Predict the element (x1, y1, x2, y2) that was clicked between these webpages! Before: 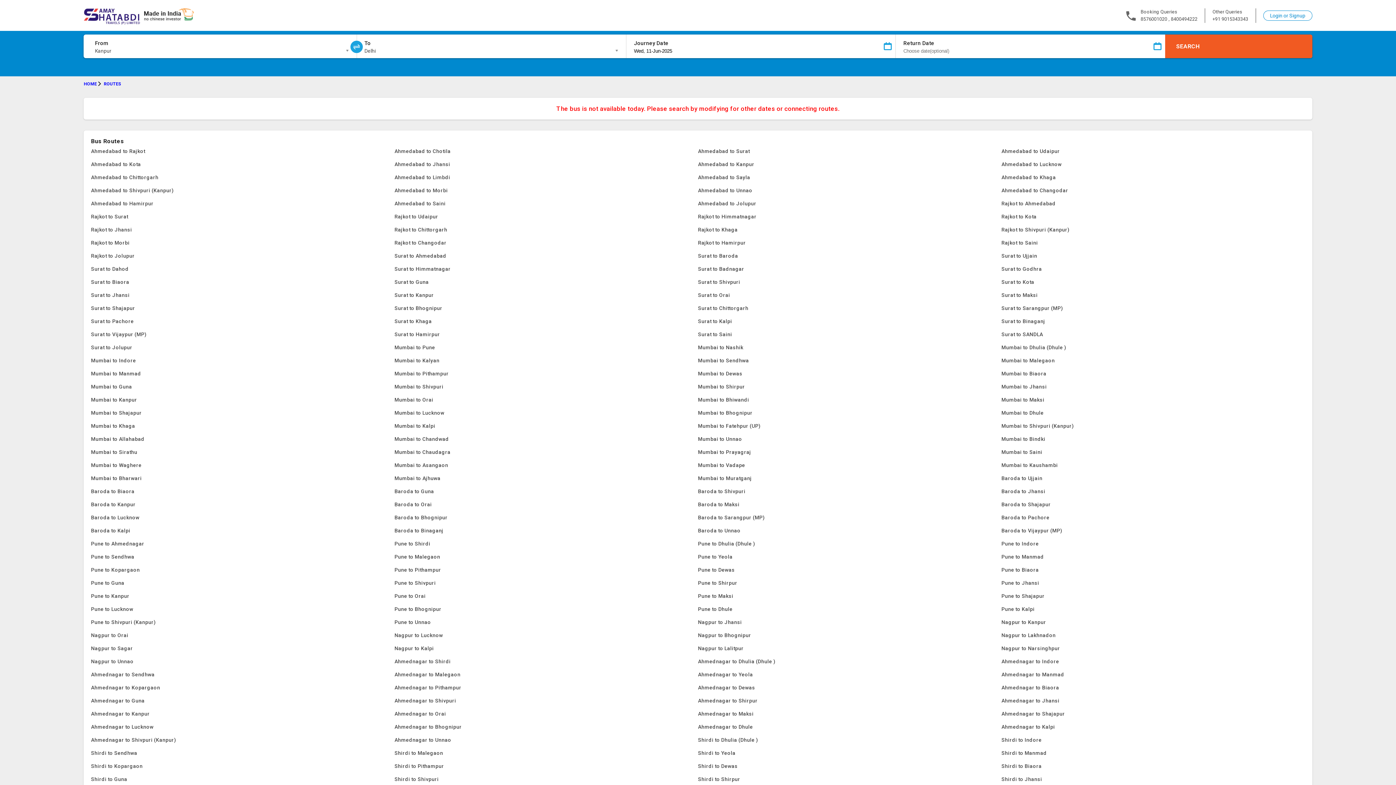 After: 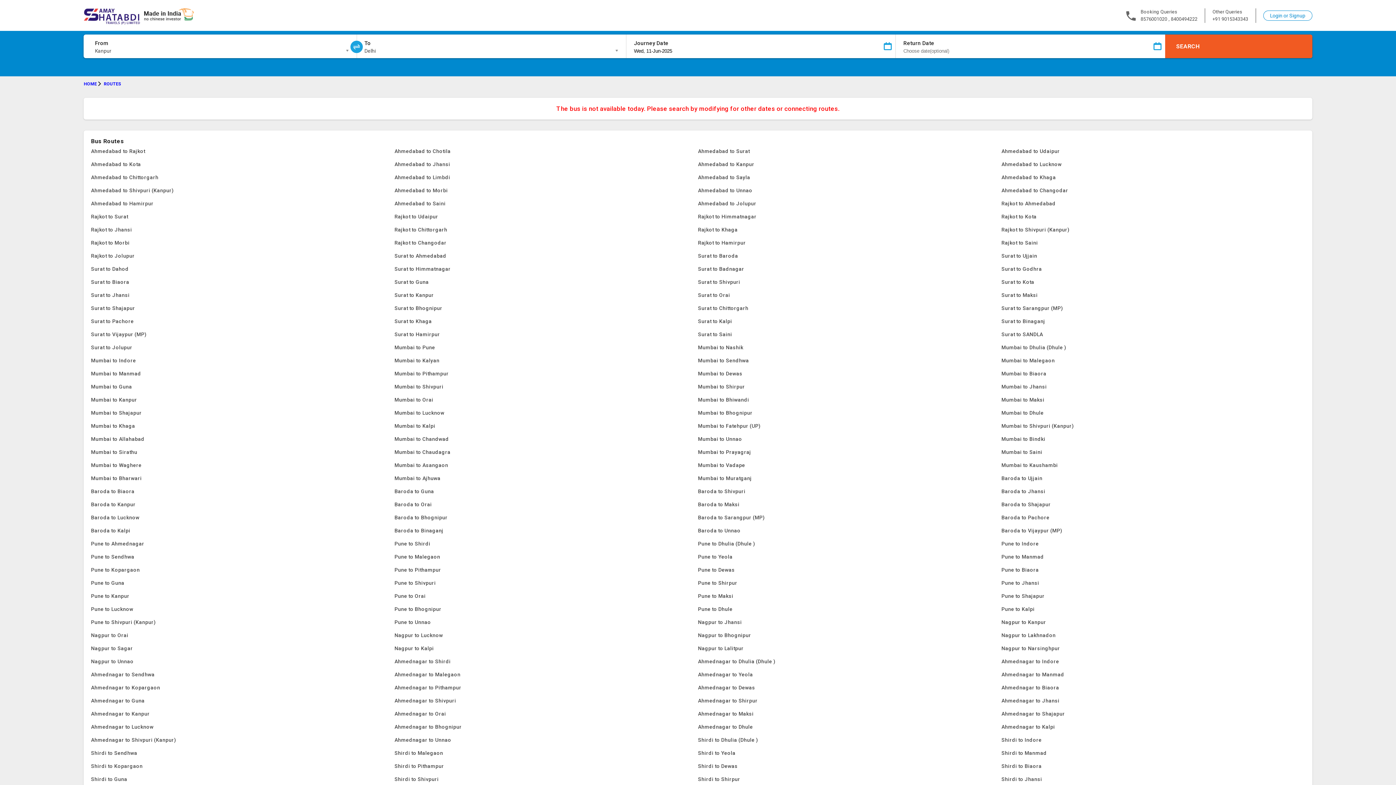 Action: bbox: (698, 328, 1001, 341) label: Surat to Saini